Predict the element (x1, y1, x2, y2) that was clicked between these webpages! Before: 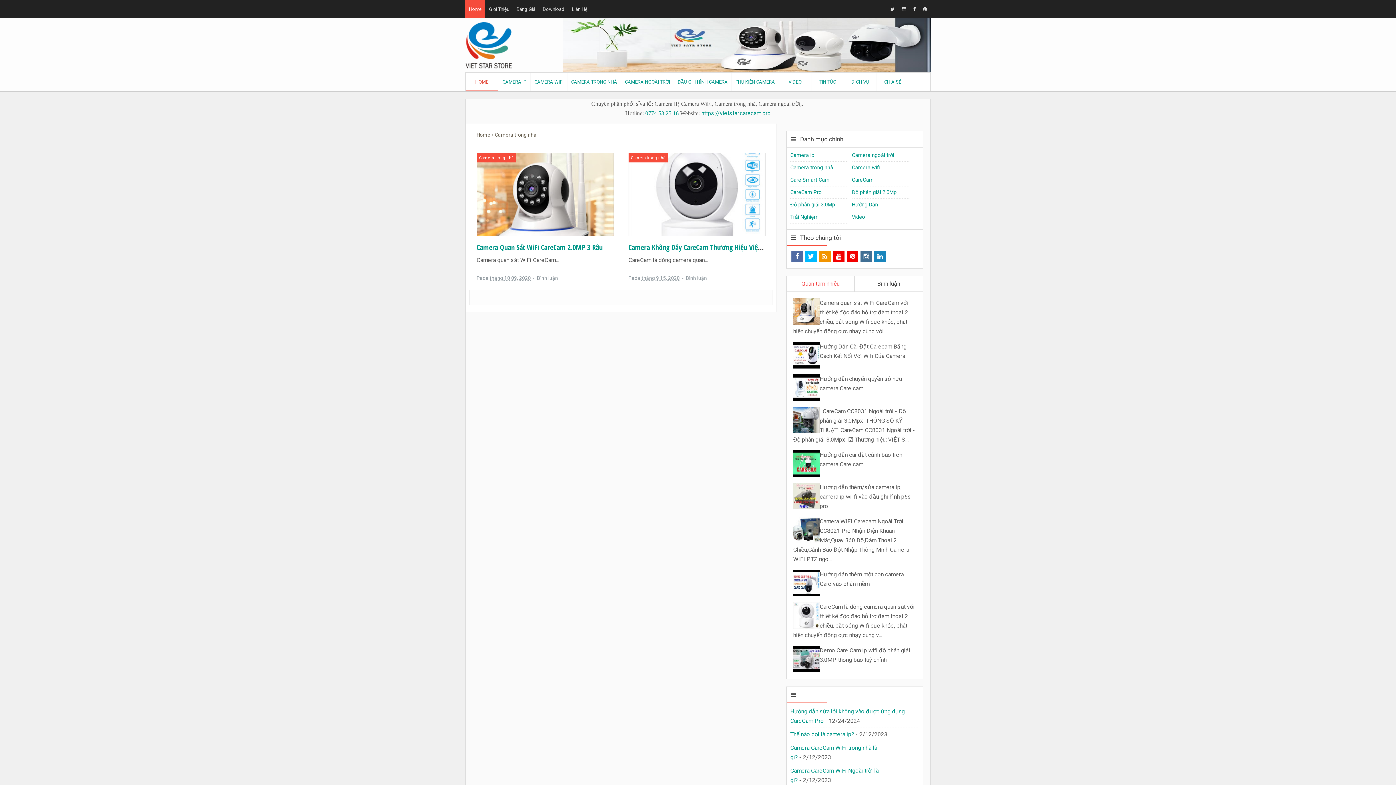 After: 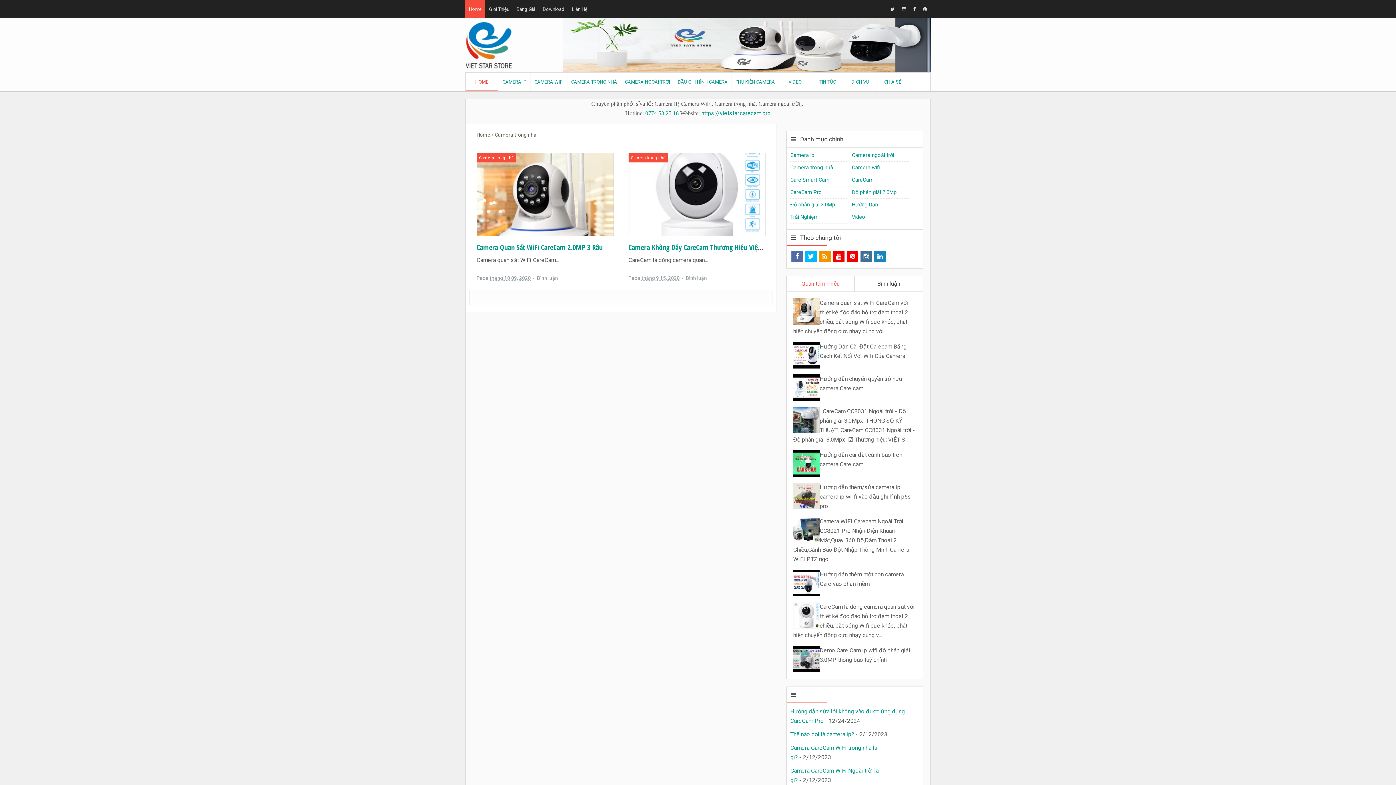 Action: bbox: (793, 526, 819, 533)